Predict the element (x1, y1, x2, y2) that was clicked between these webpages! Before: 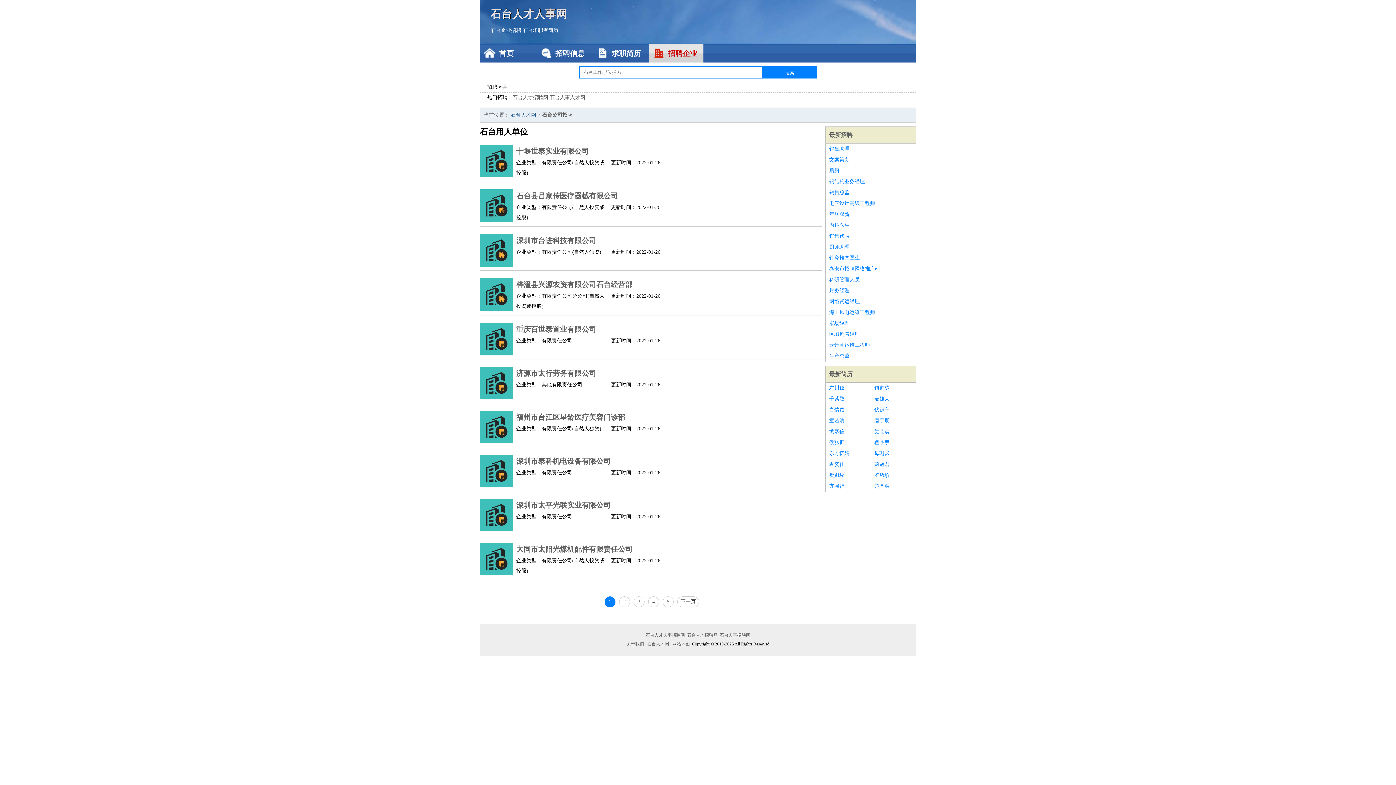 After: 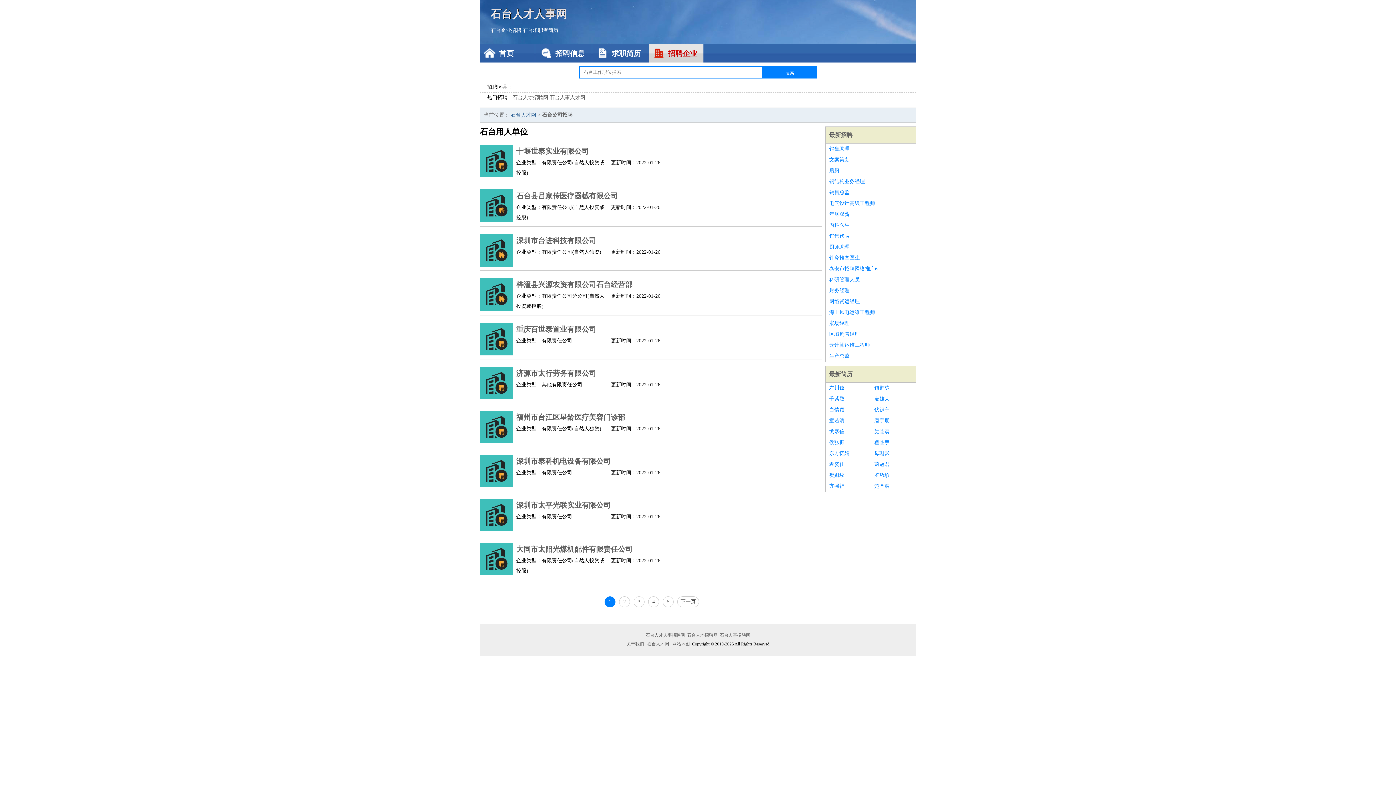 Action: bbox: (829, 393, 867, 404) label: 千紫敬